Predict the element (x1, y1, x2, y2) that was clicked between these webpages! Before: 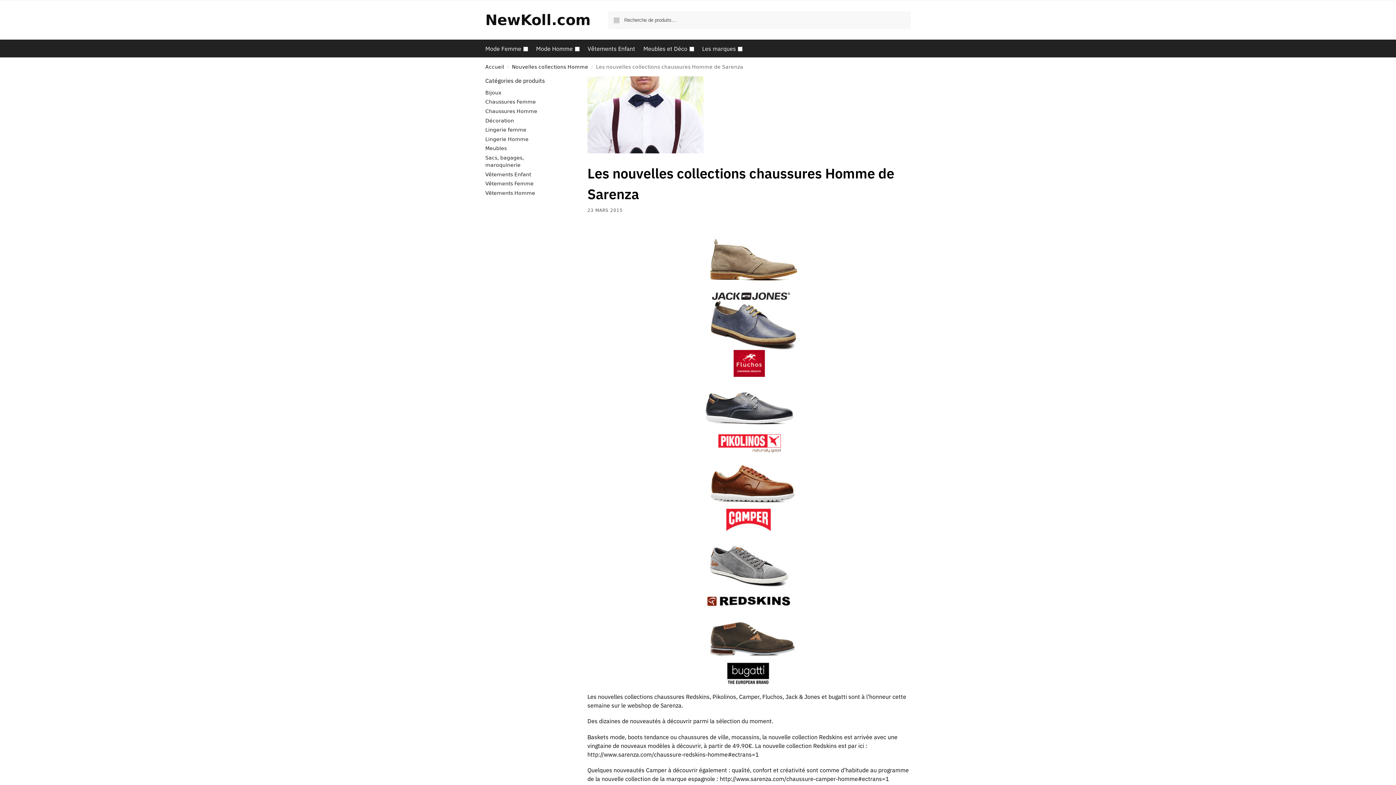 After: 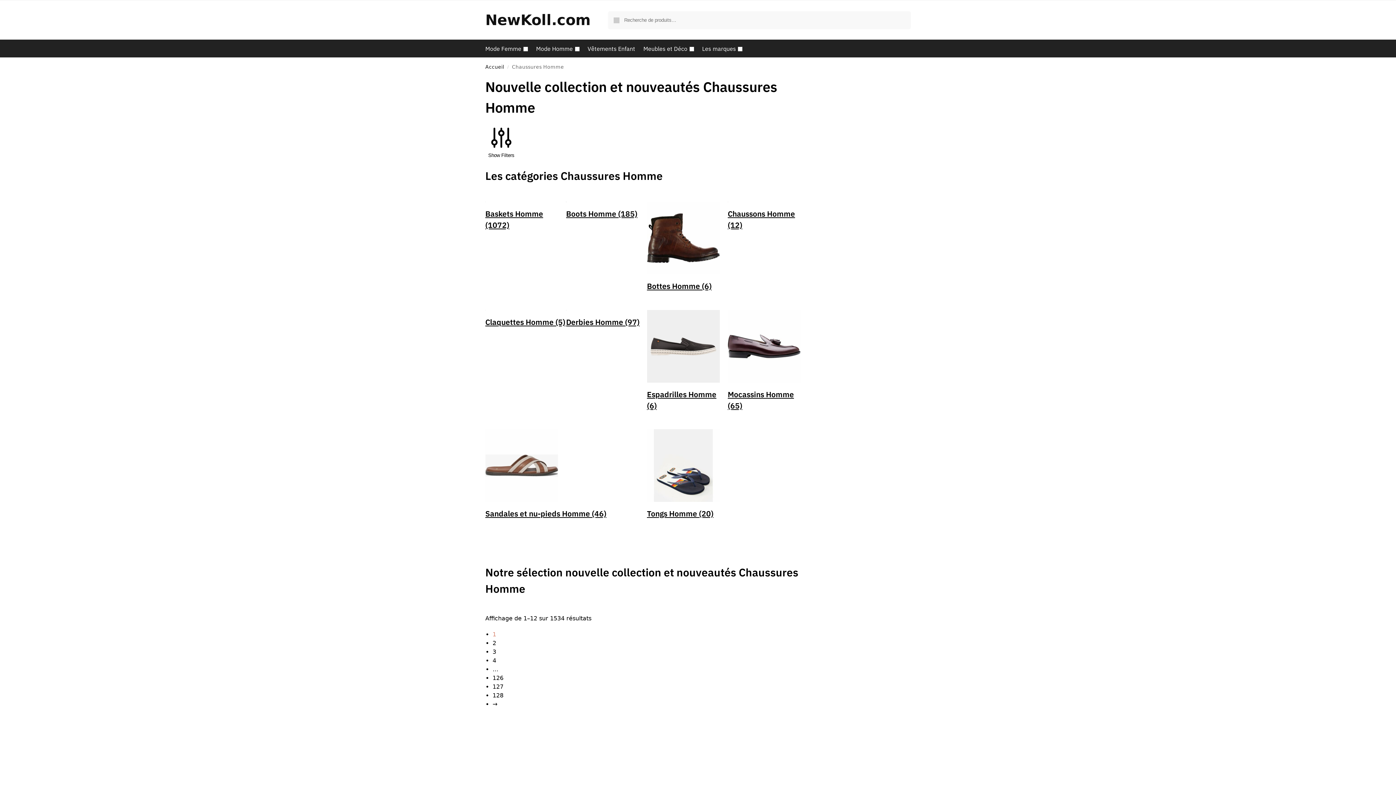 Action: bbox: (485, 108, 537, 114) label: Chaussures Homme